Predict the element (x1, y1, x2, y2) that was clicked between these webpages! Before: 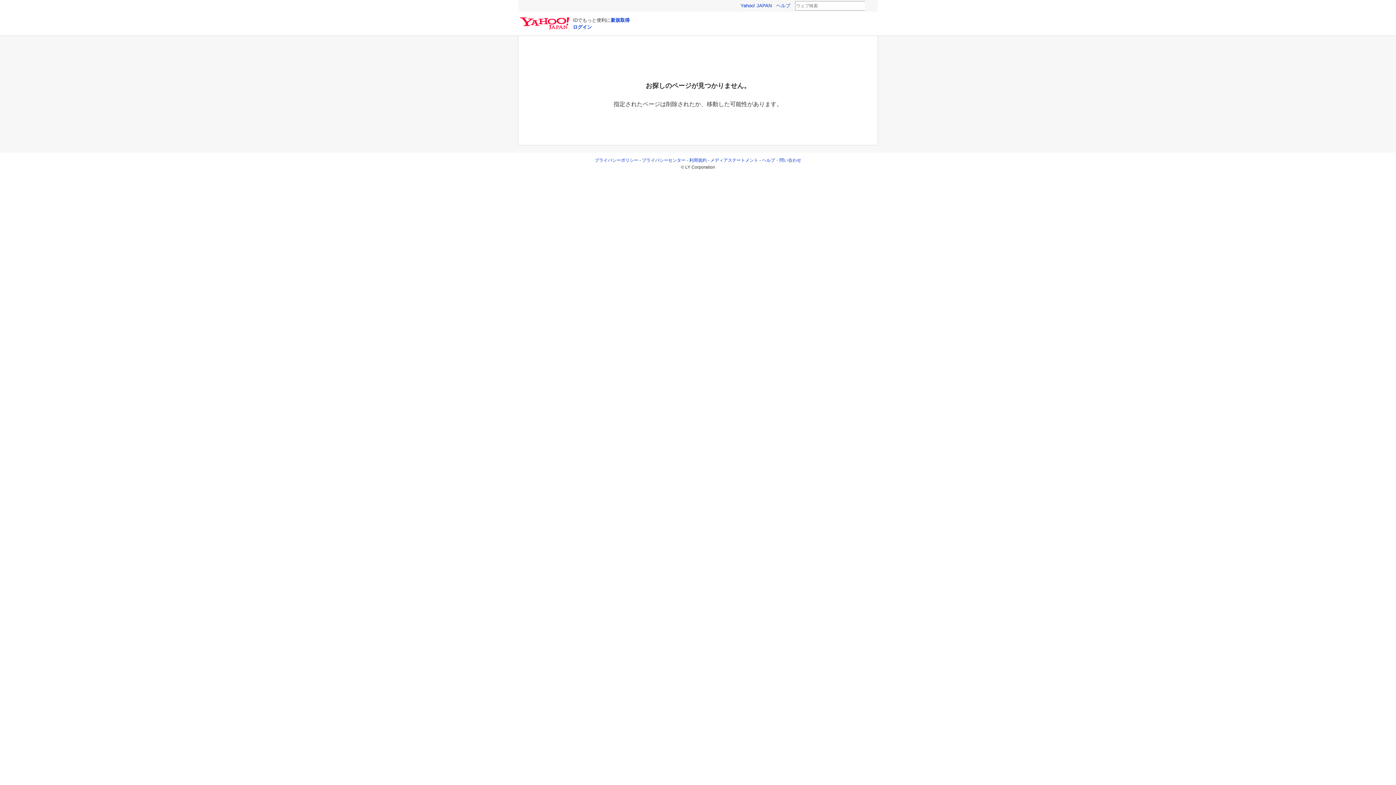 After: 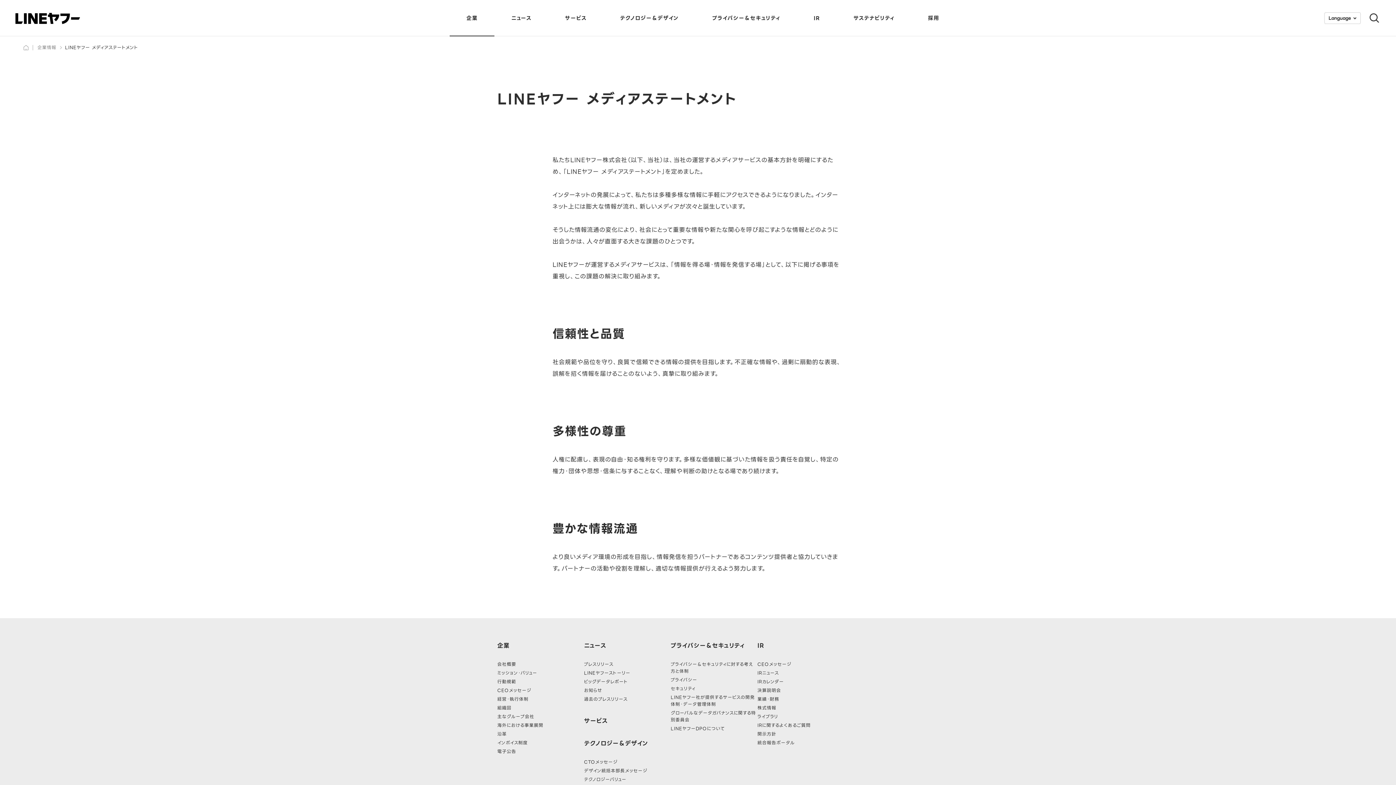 Action: bbox: (710, 157, 758, 162) label: メディアステートメント